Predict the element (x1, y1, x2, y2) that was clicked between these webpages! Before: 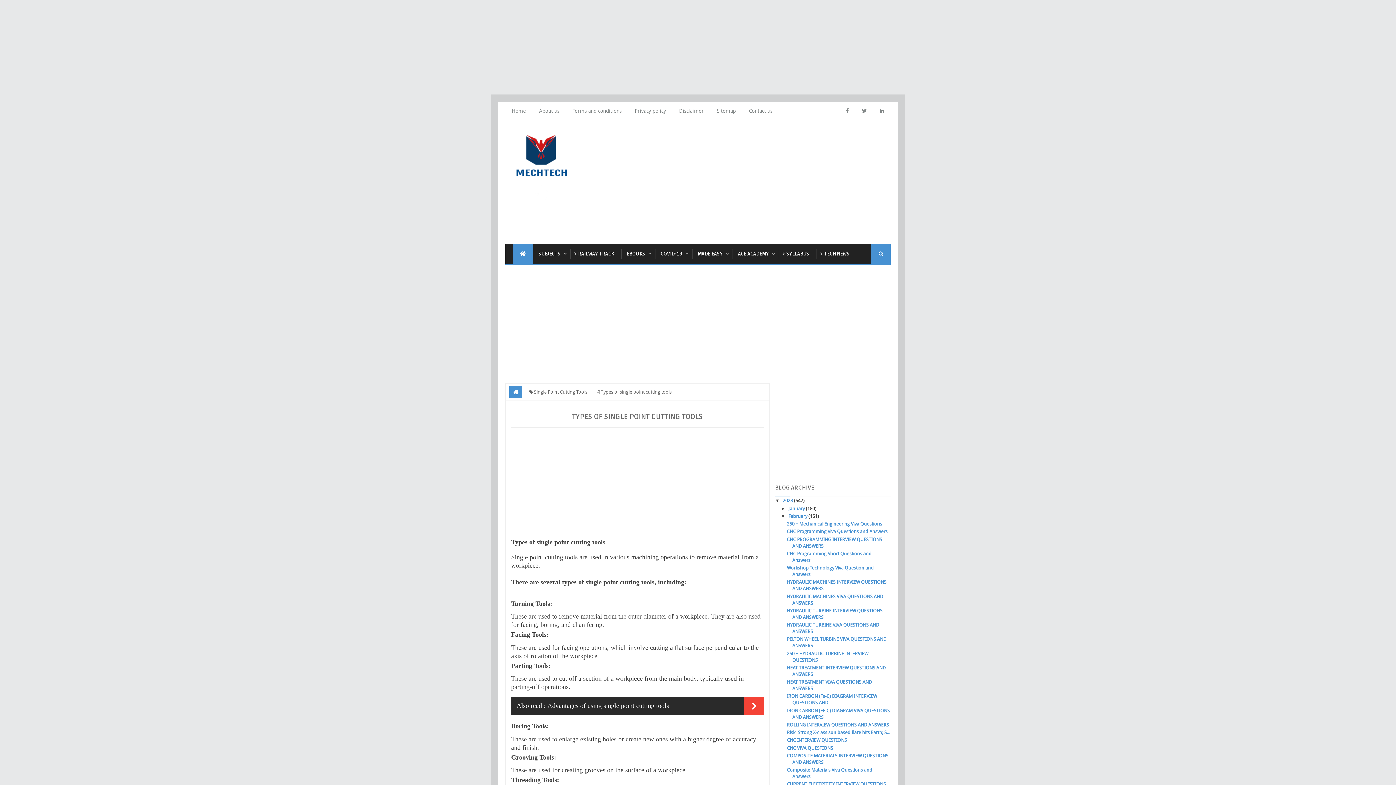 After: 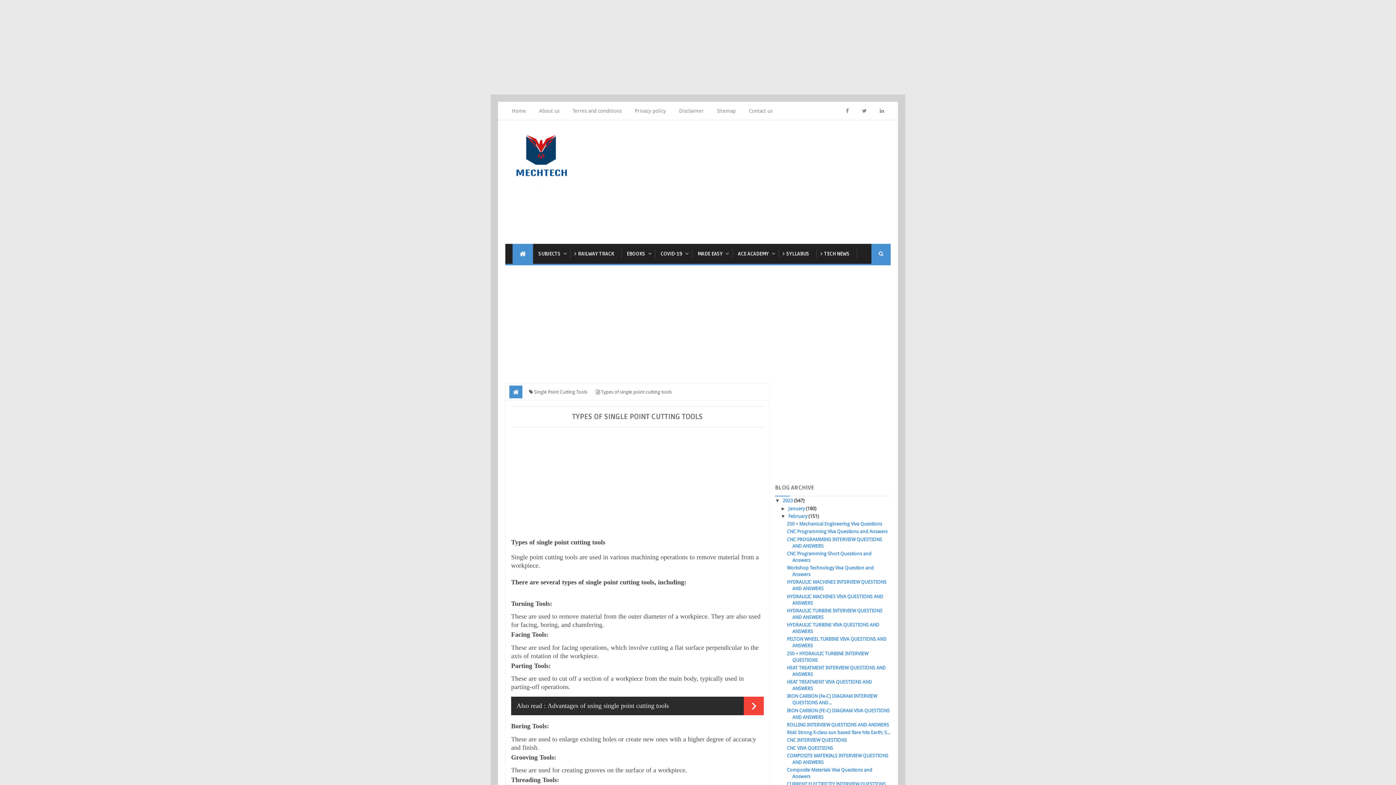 Action: label: EBOOKS bbox: (621, 249, 655, 258)